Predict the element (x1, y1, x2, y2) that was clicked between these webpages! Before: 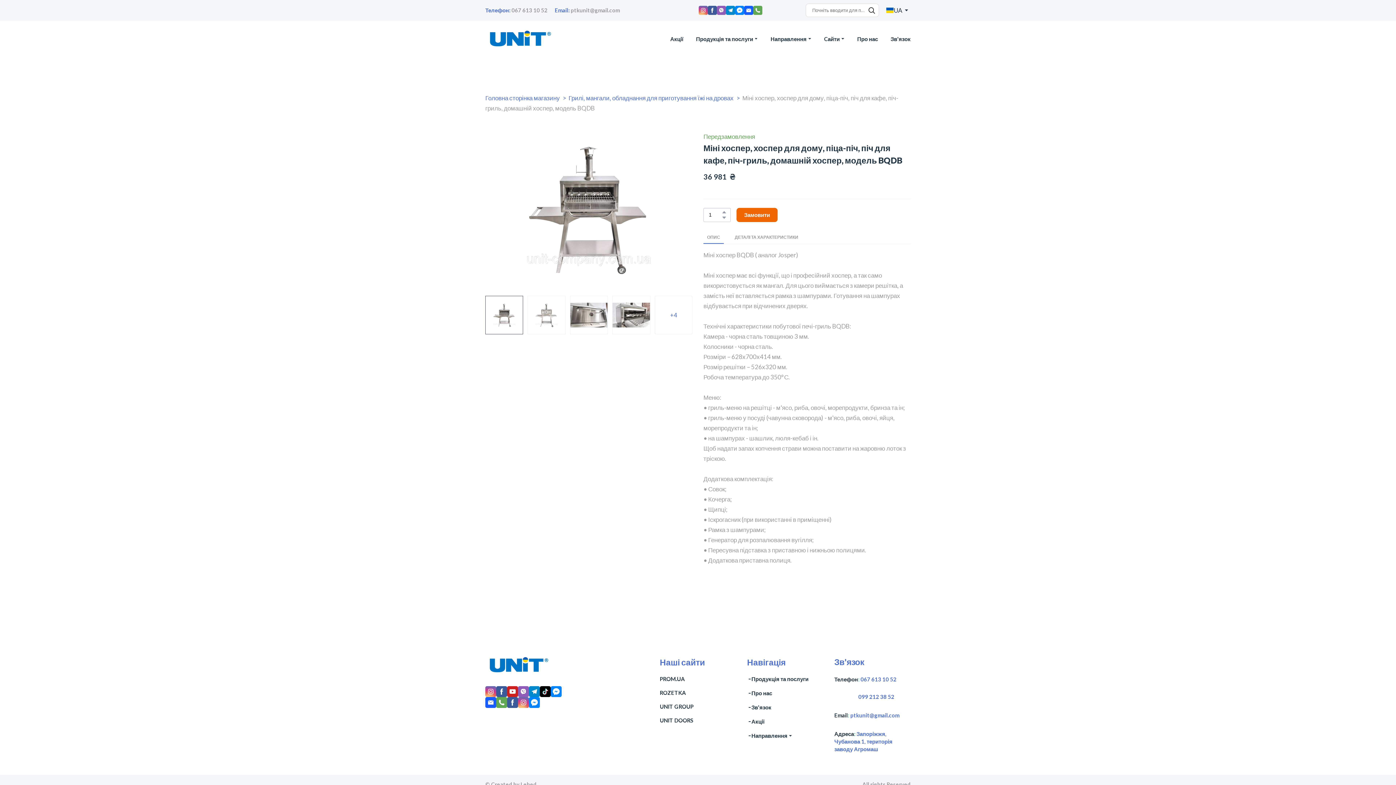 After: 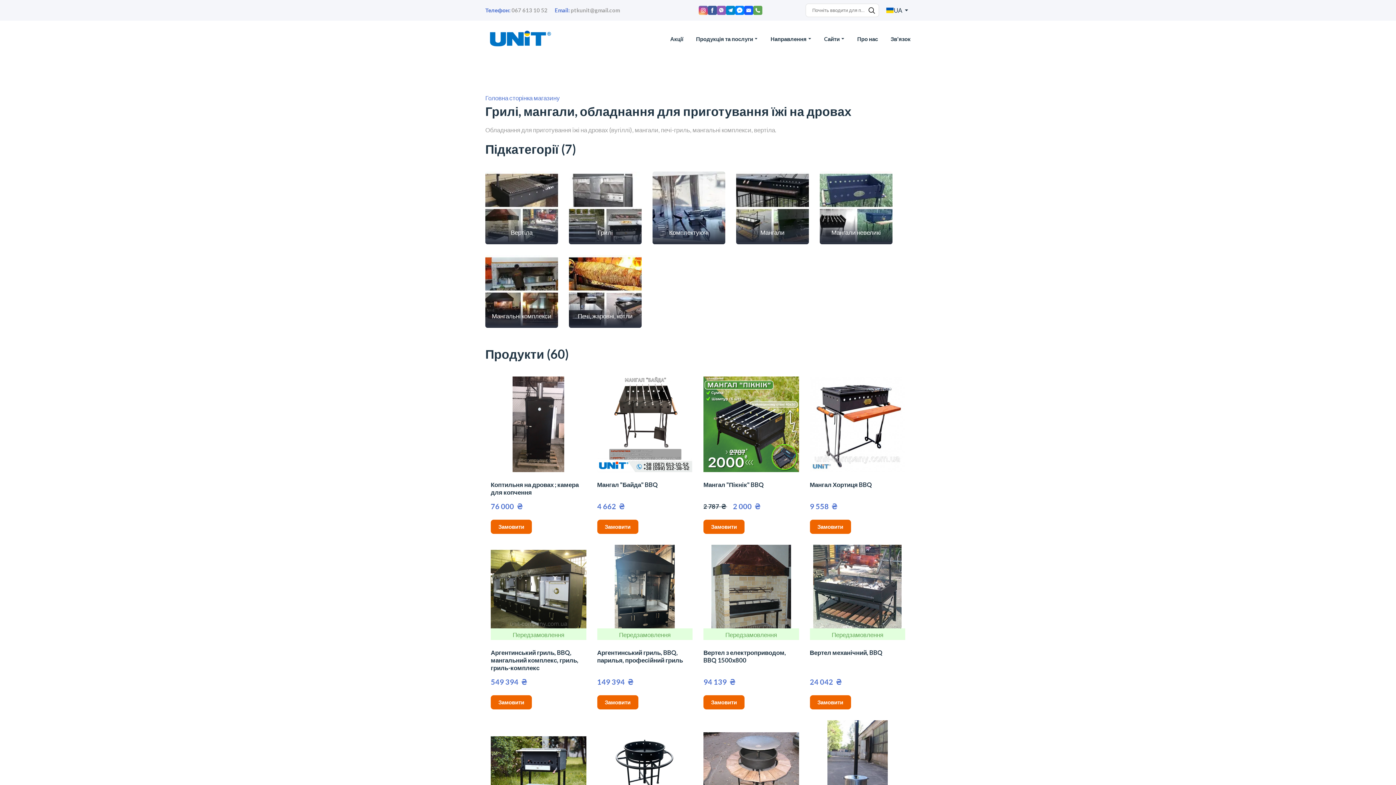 Action: bbox: (568, 93, 742, 103) label: Грилі, мангали, обладнання для приготування їжі на дровах